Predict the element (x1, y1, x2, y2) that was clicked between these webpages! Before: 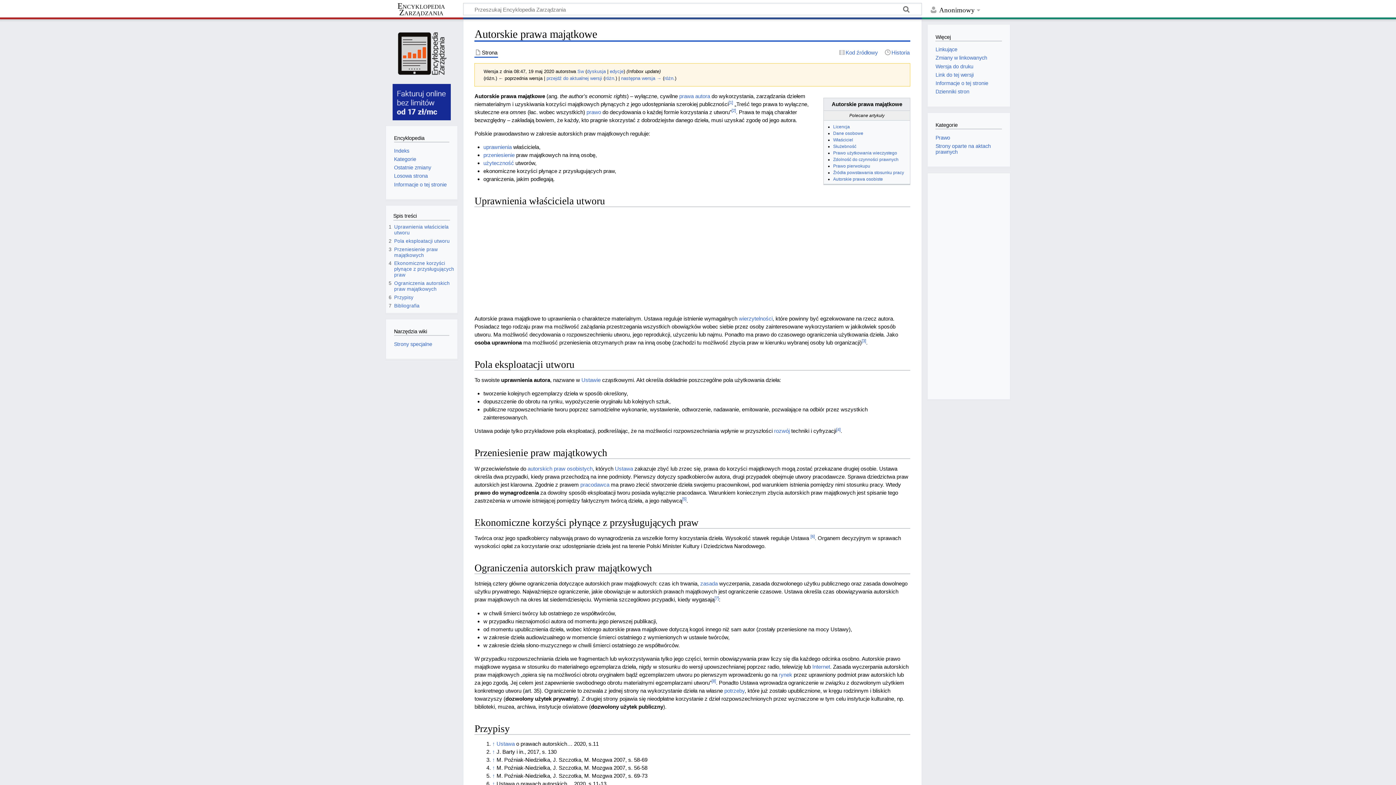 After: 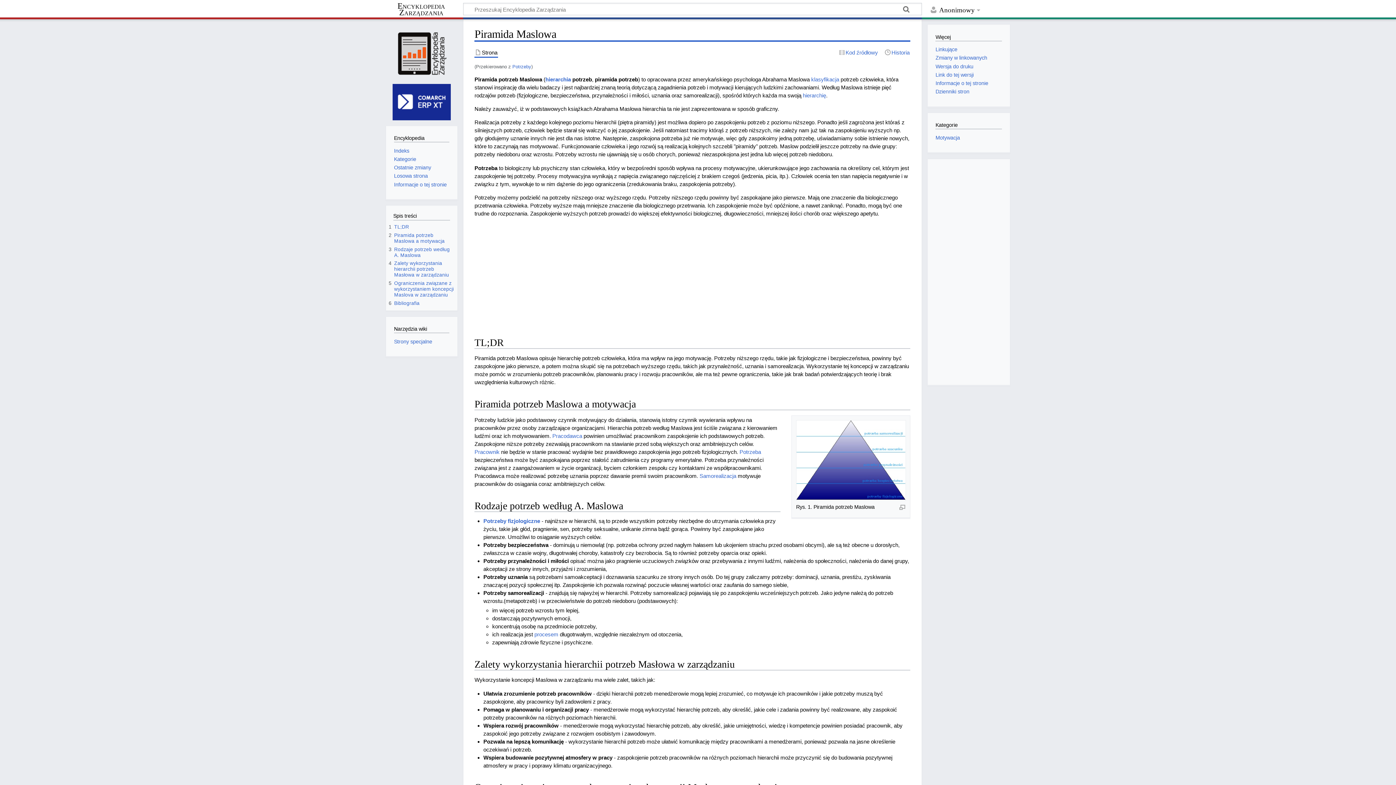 Action: bbox: (724, 687, 744, 694) label: potrzeby